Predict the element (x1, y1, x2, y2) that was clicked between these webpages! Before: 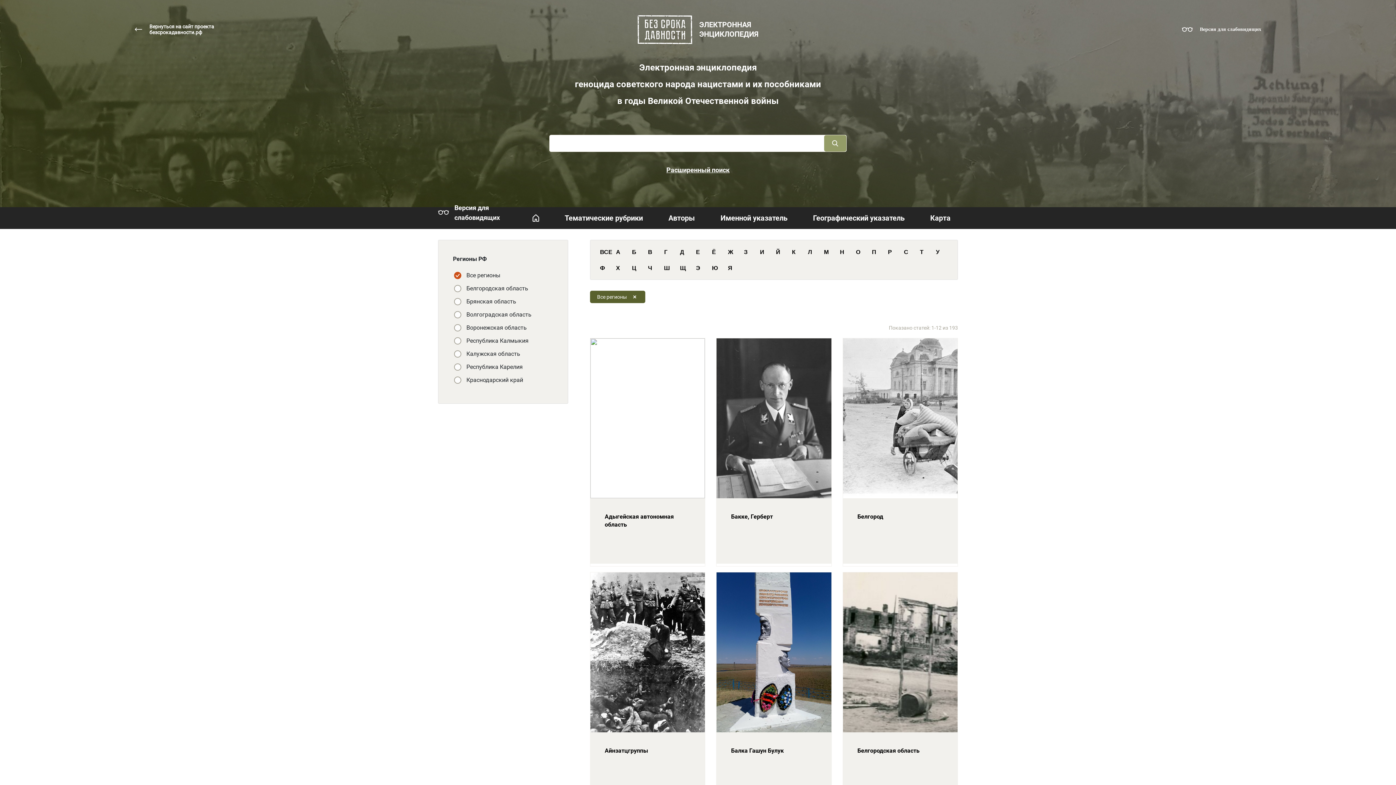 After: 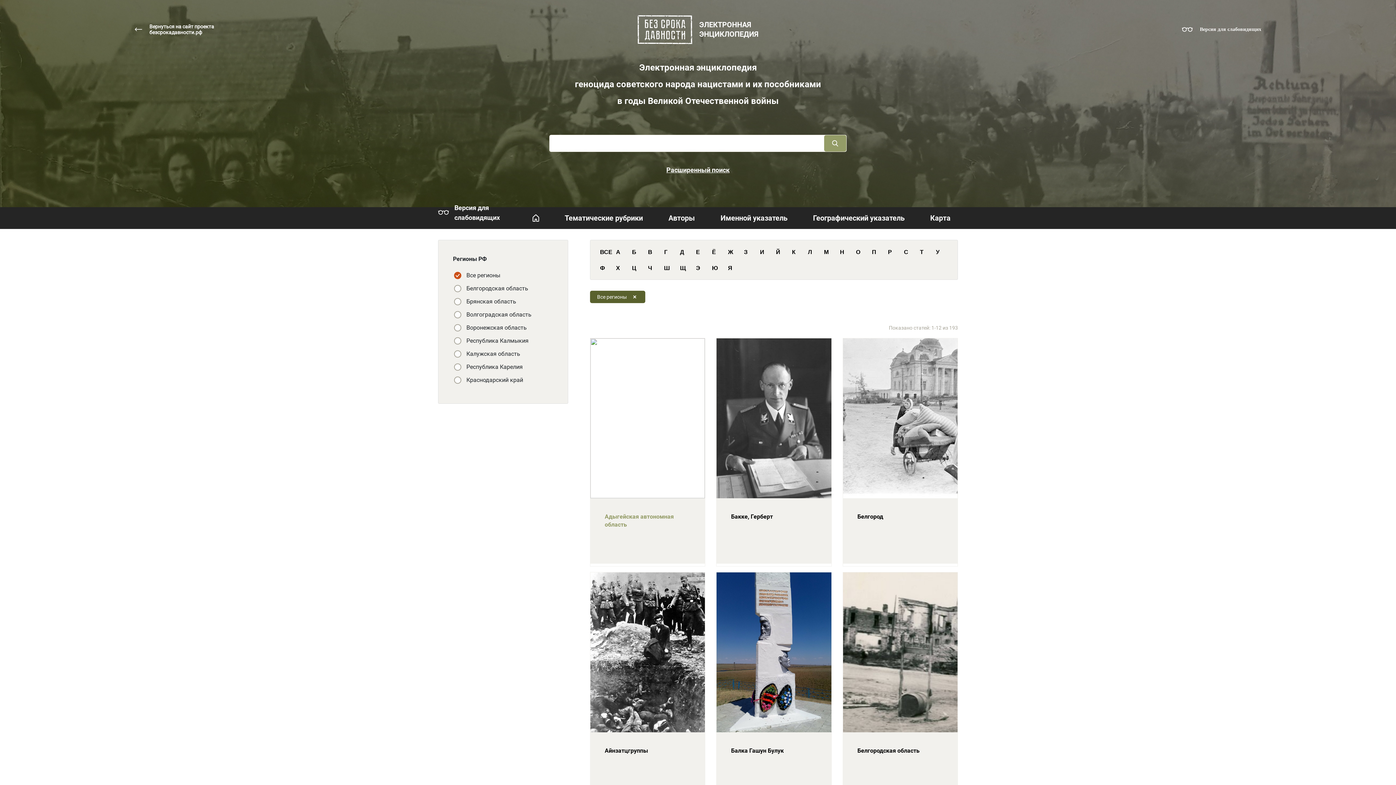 Action: label: Адыгейская автономная область bbox: (590, 338, 705, 566)